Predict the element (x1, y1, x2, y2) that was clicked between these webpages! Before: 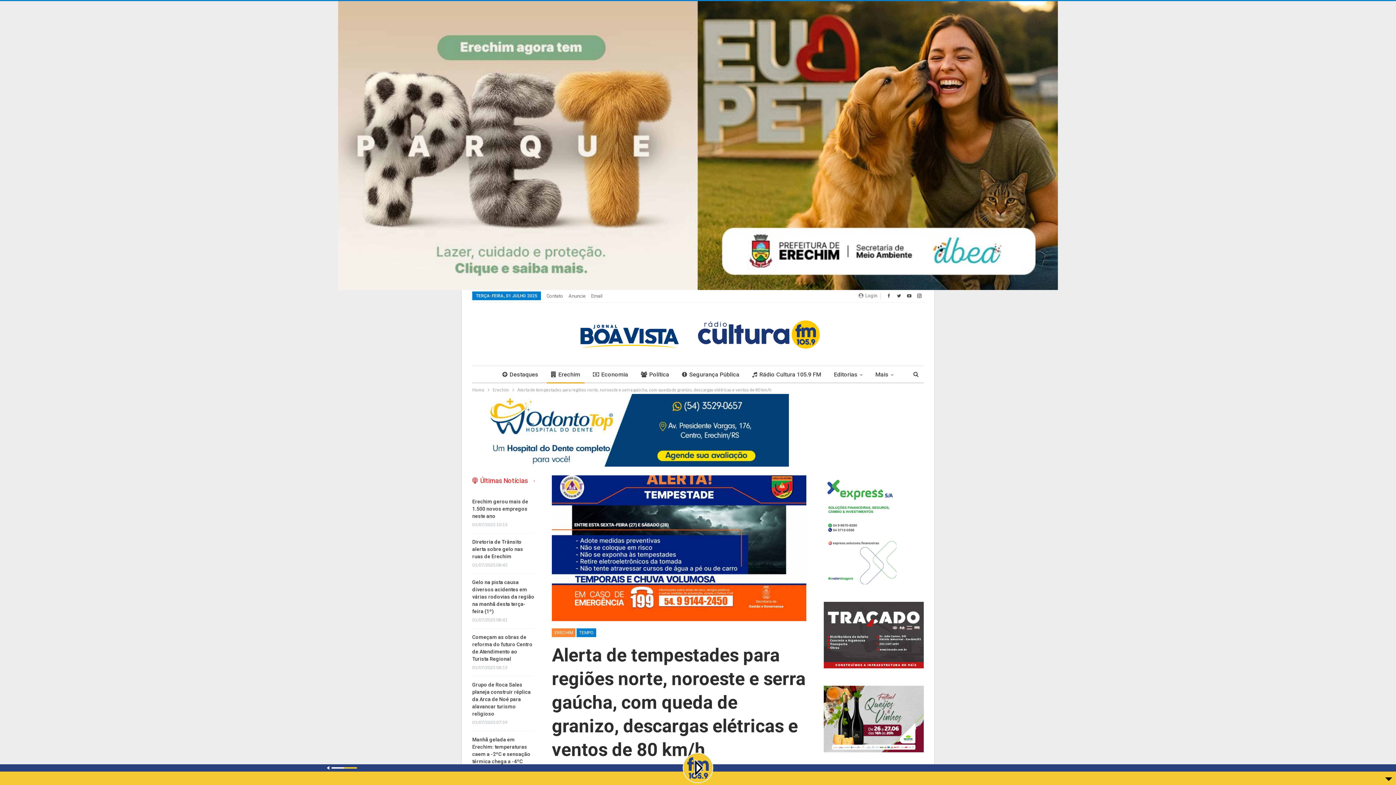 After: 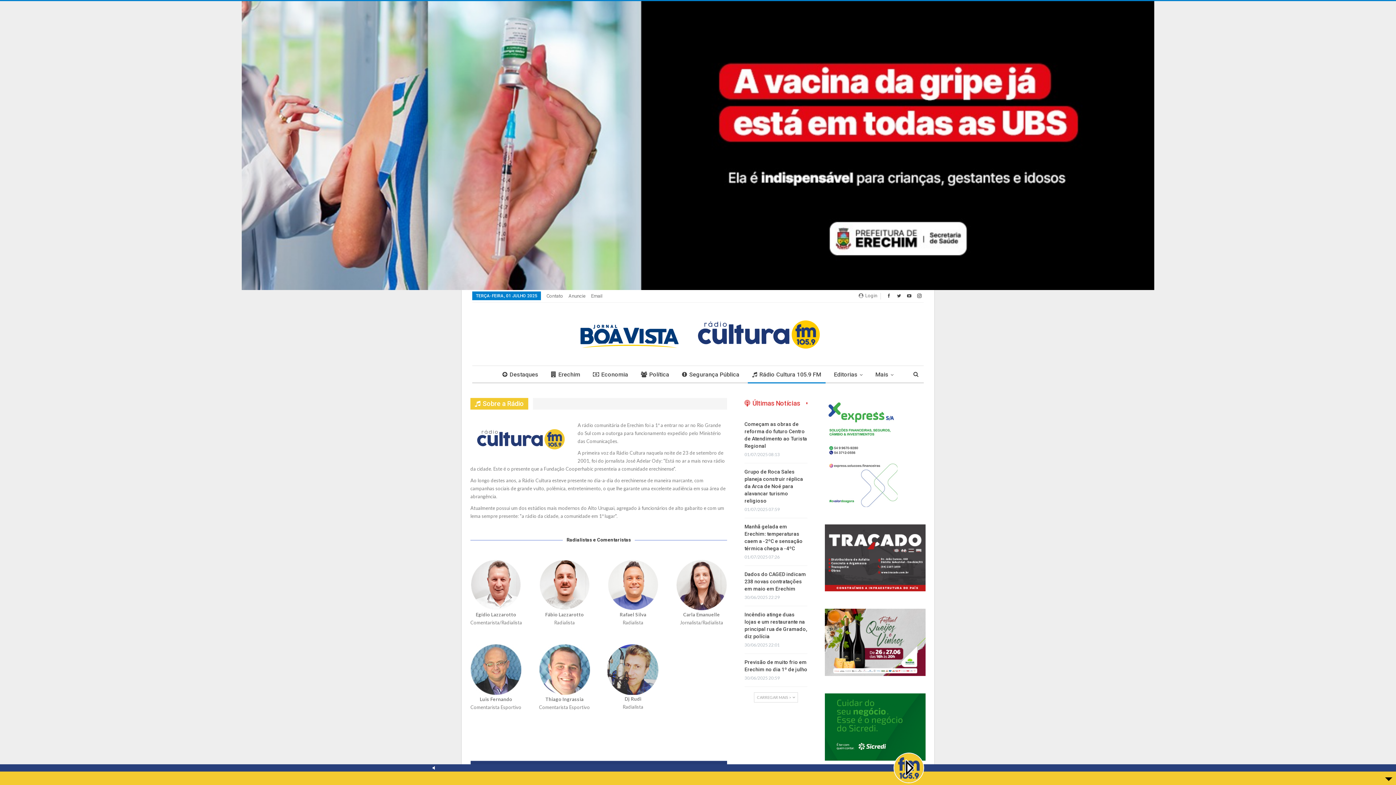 Action: bbox: (748, 366, 825, 383) label: Rádio Cultura 105.9 FM